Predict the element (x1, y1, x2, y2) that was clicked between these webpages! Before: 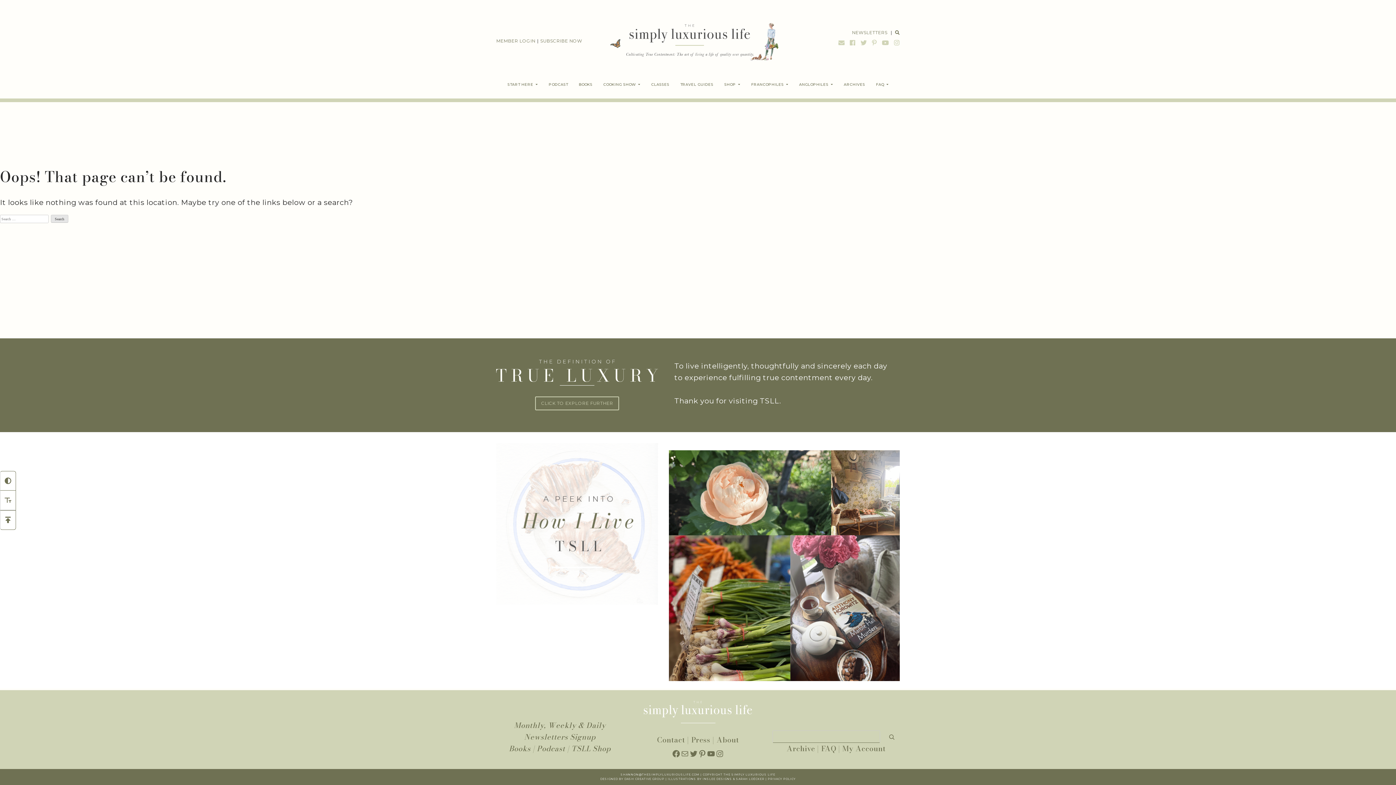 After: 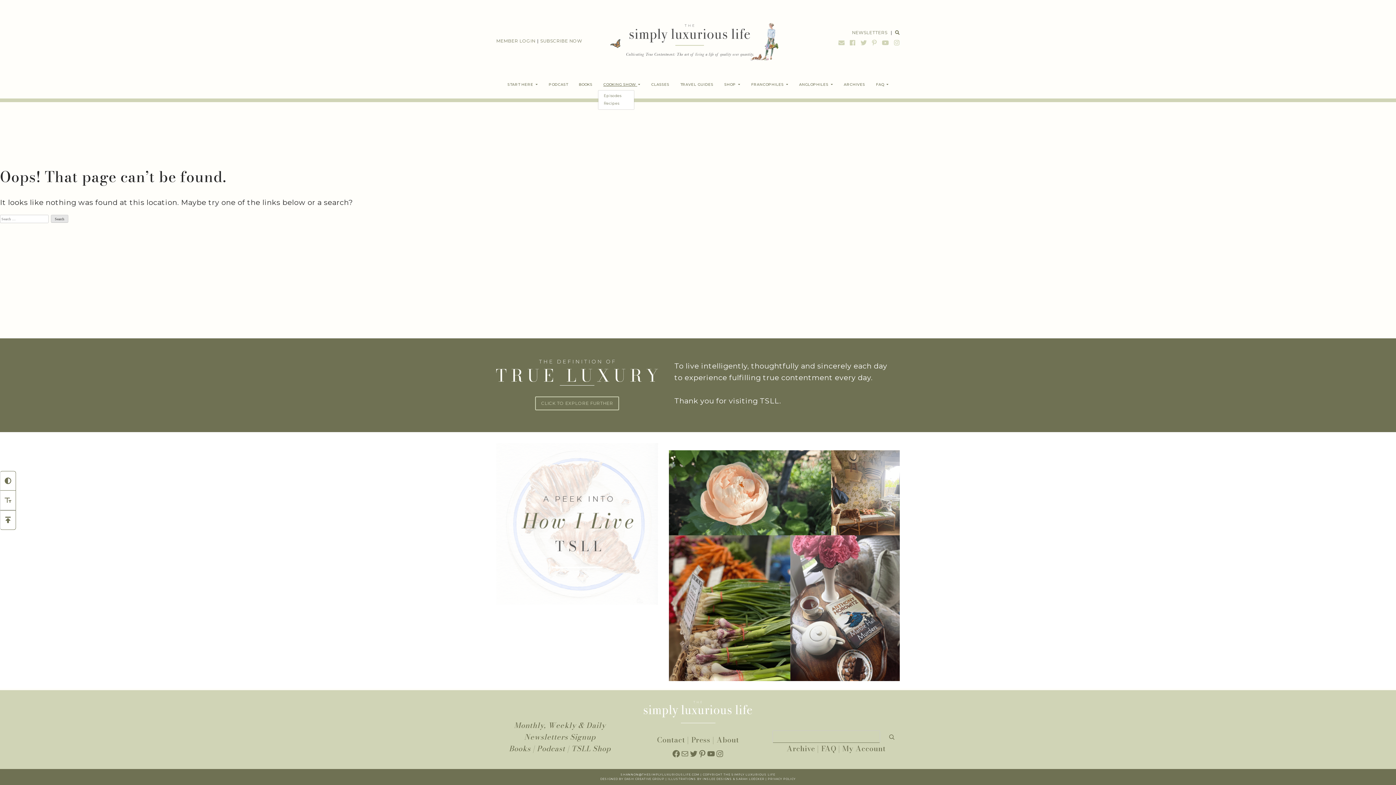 Action: bbox: (598, 80, 645, 89) label: COOKING SHOW 